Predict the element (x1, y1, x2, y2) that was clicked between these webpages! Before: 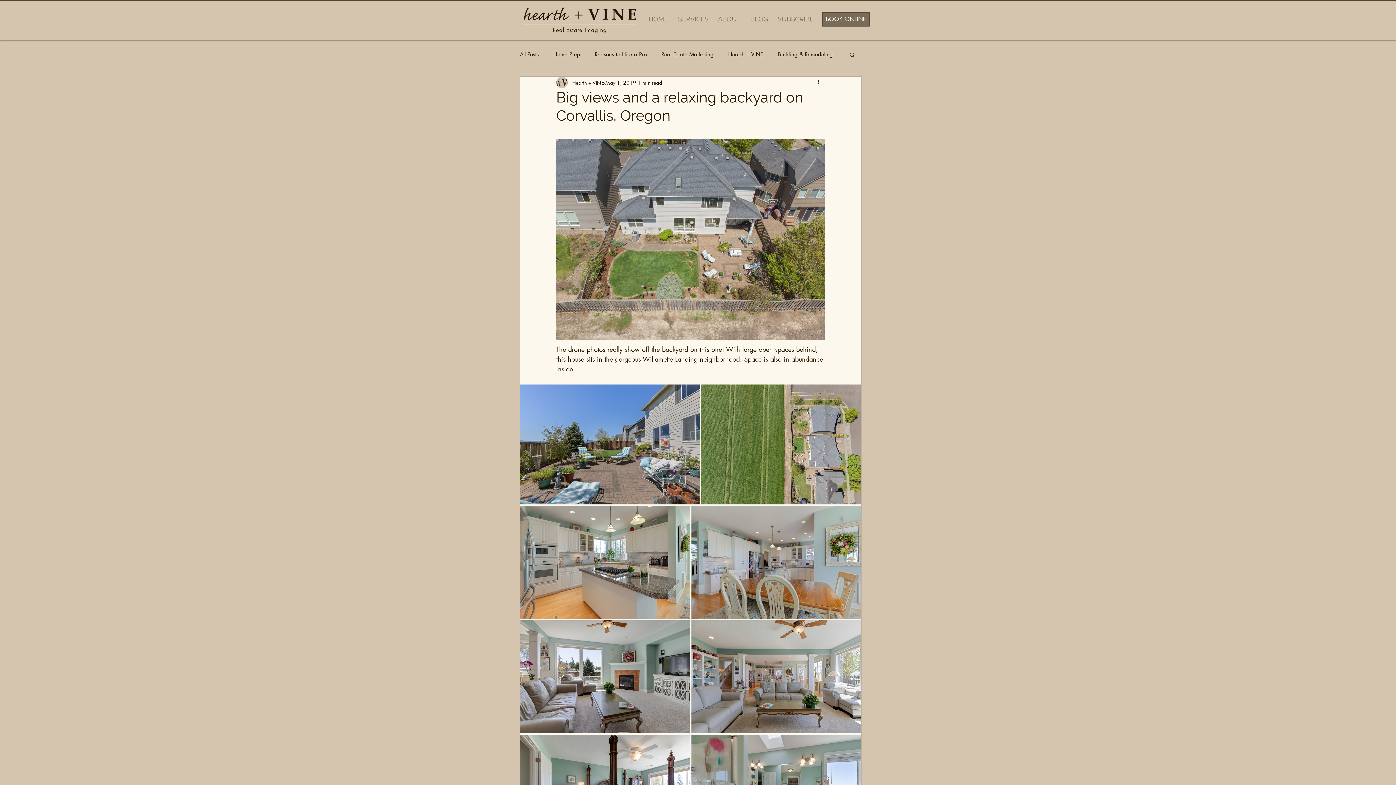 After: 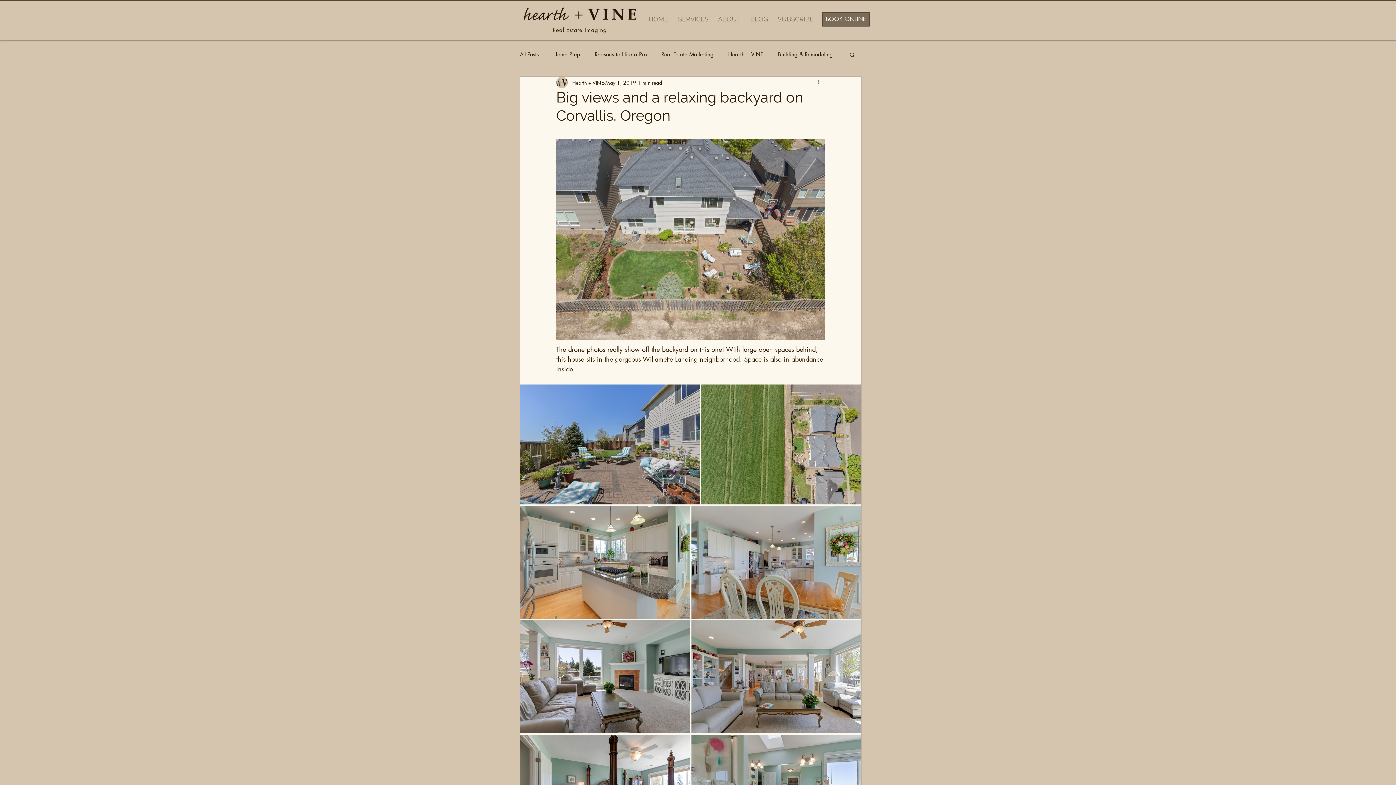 Action: label: More actions bbox: (816, 78, 825, 86)